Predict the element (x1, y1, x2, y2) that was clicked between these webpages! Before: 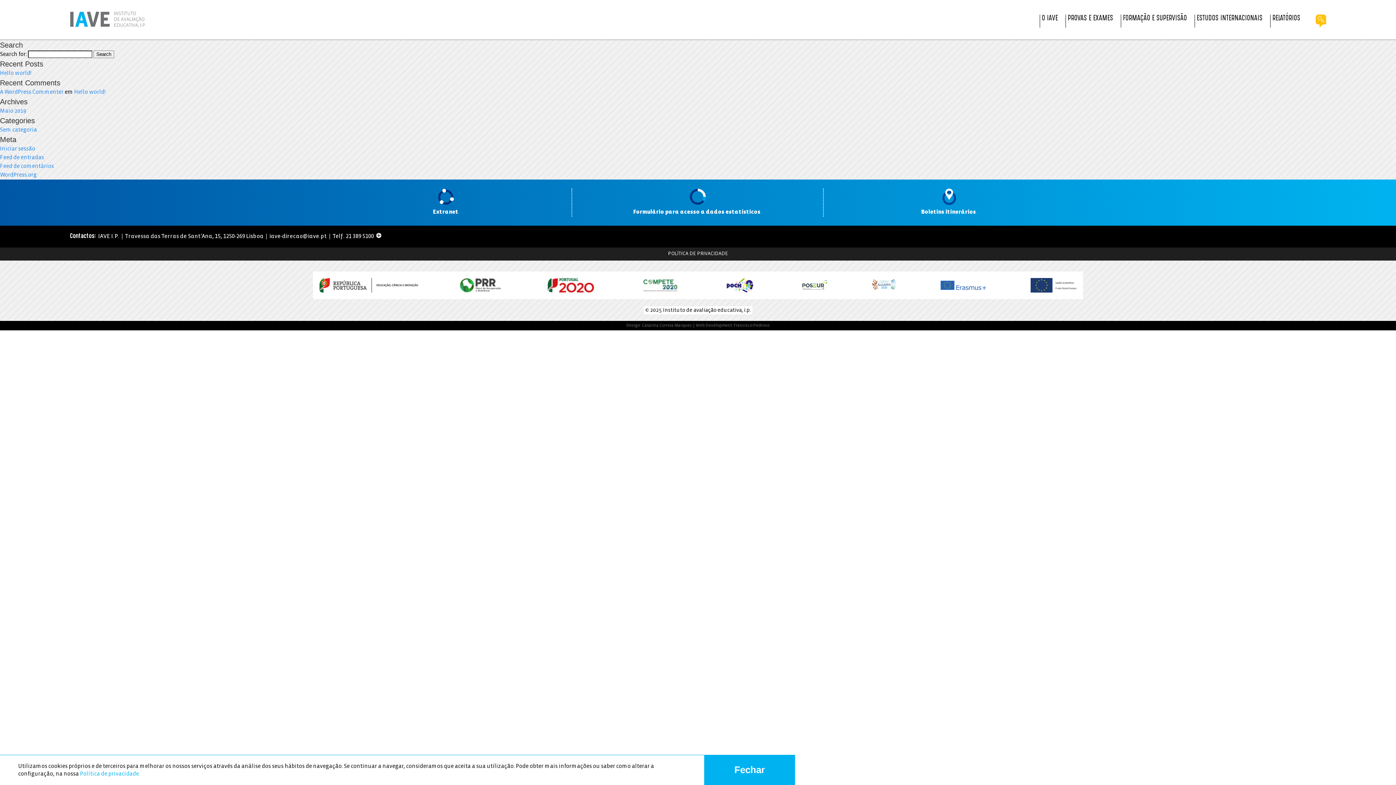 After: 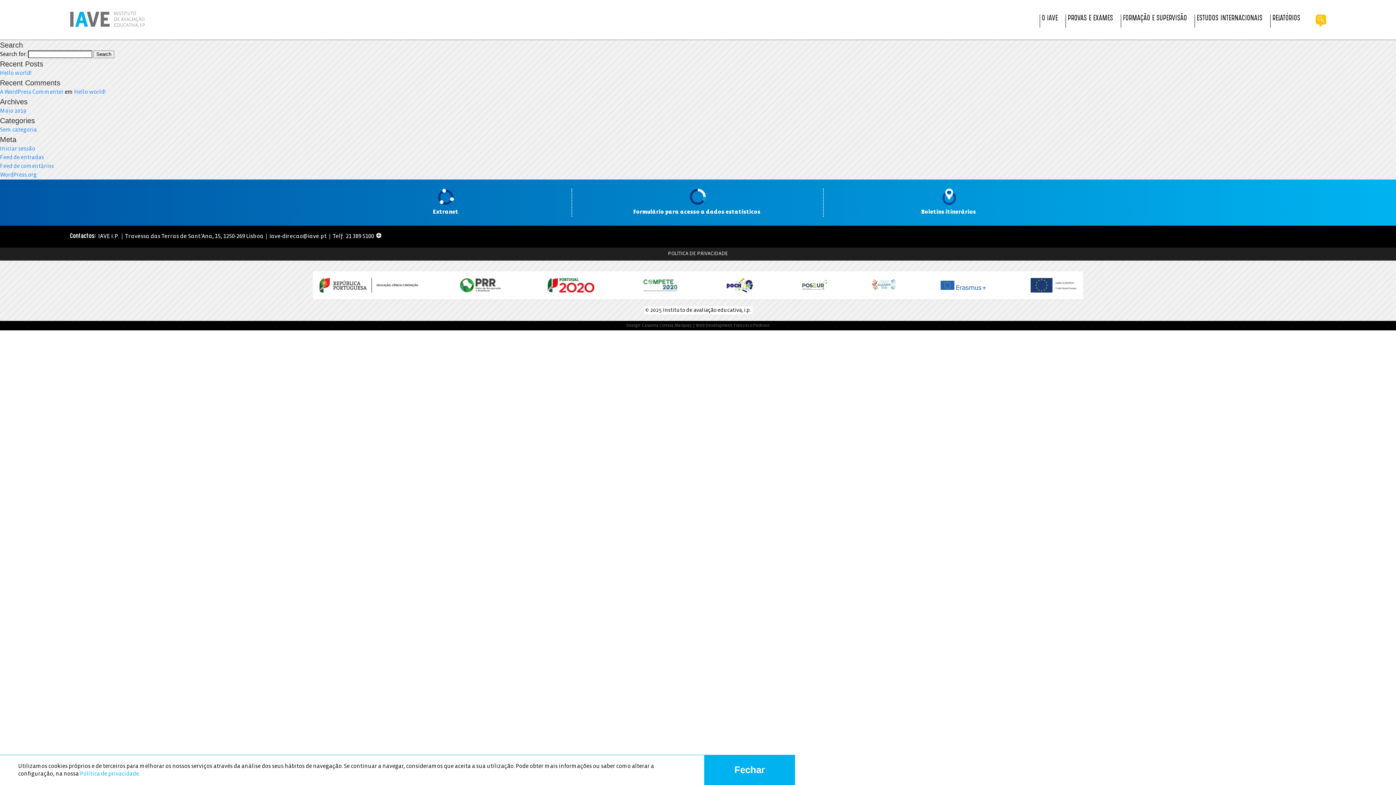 Action: label: Hello world! bbox: (74, 89, 105, 94)